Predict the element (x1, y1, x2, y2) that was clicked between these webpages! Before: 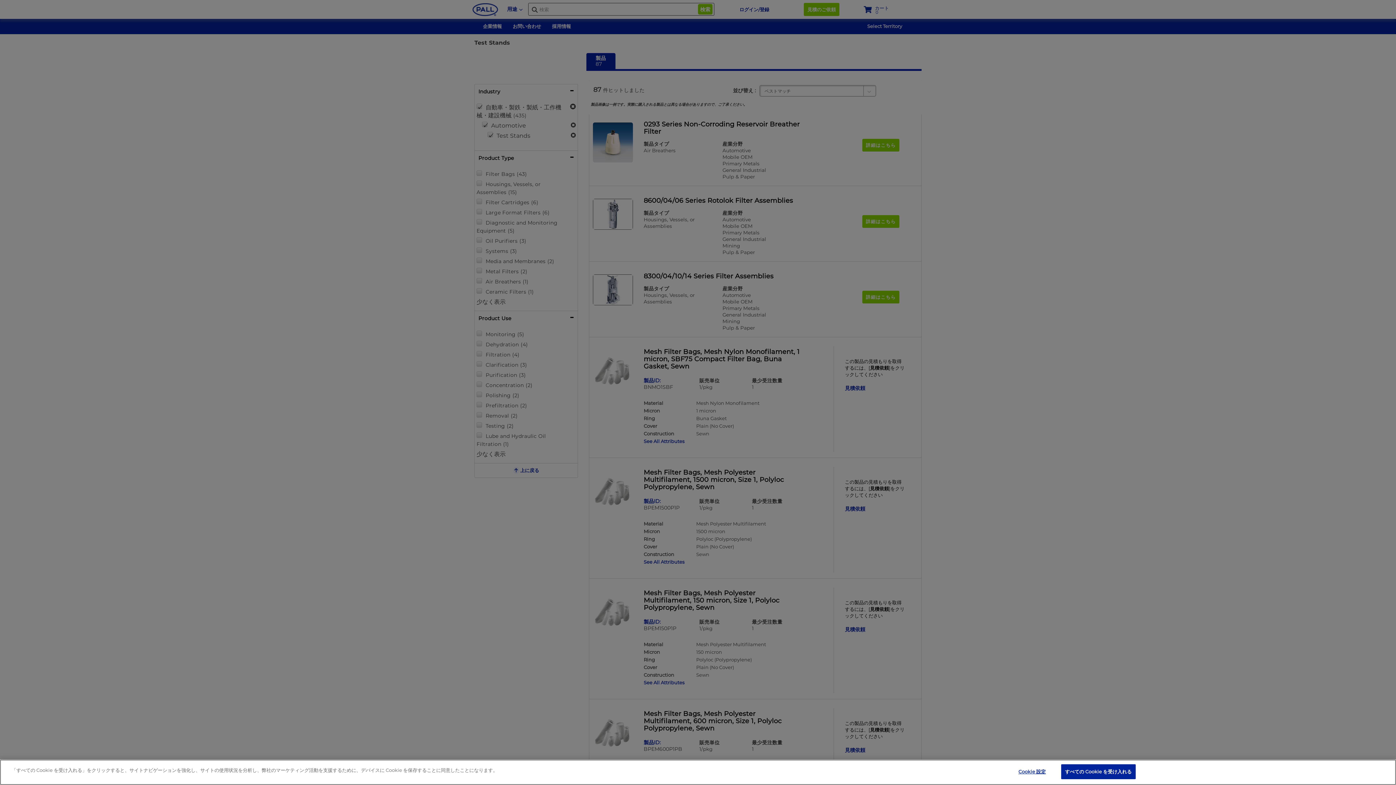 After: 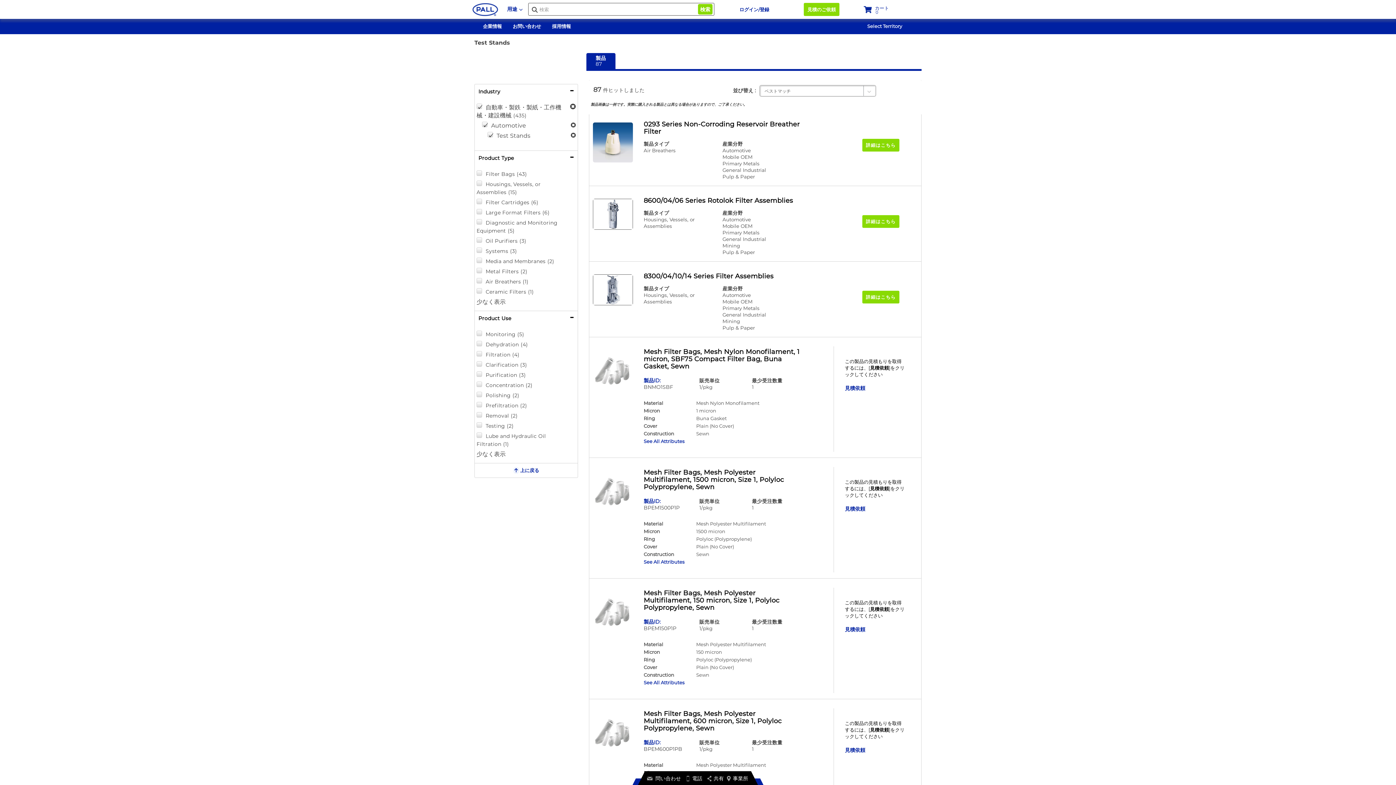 Action: label: すべての Cookie を受け入れる bbox: (1061, 764, 1135, 779)